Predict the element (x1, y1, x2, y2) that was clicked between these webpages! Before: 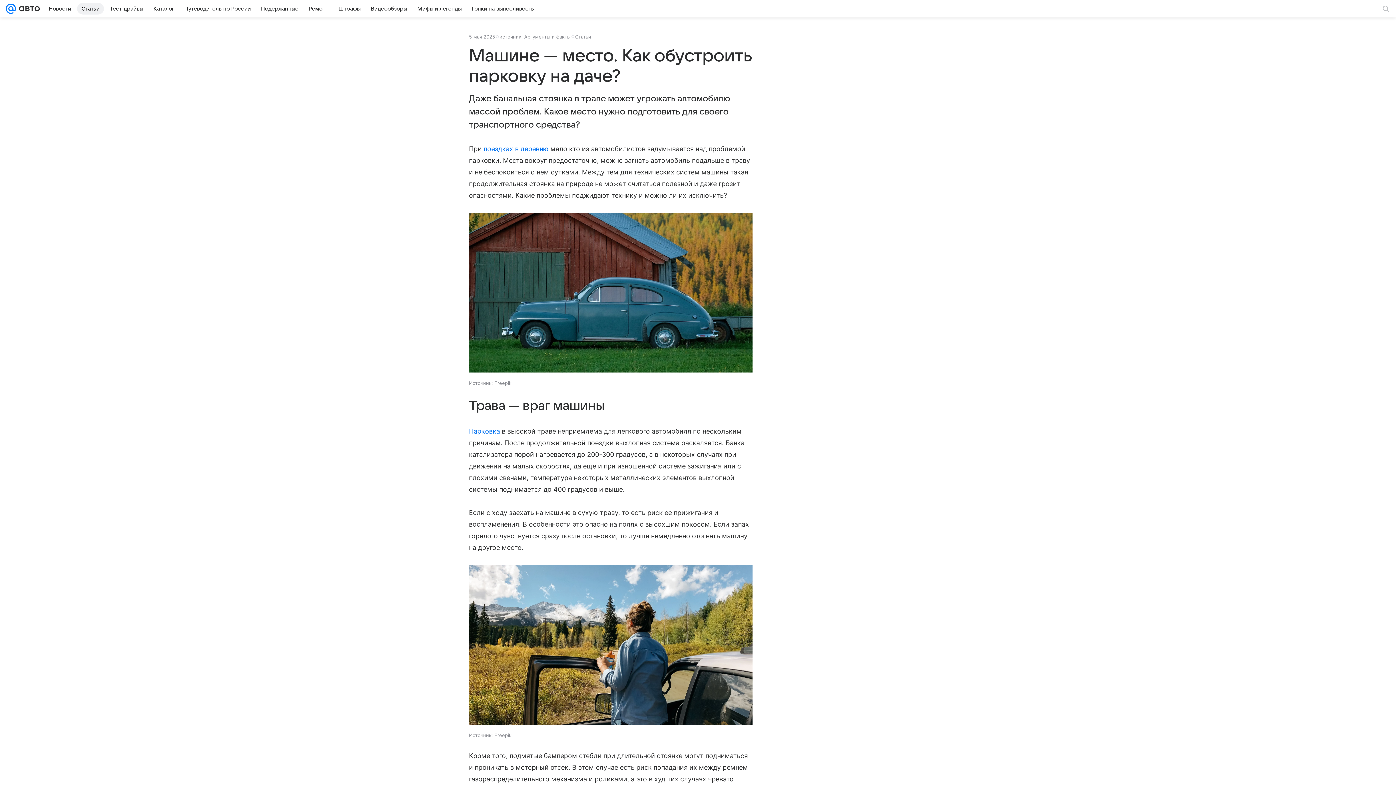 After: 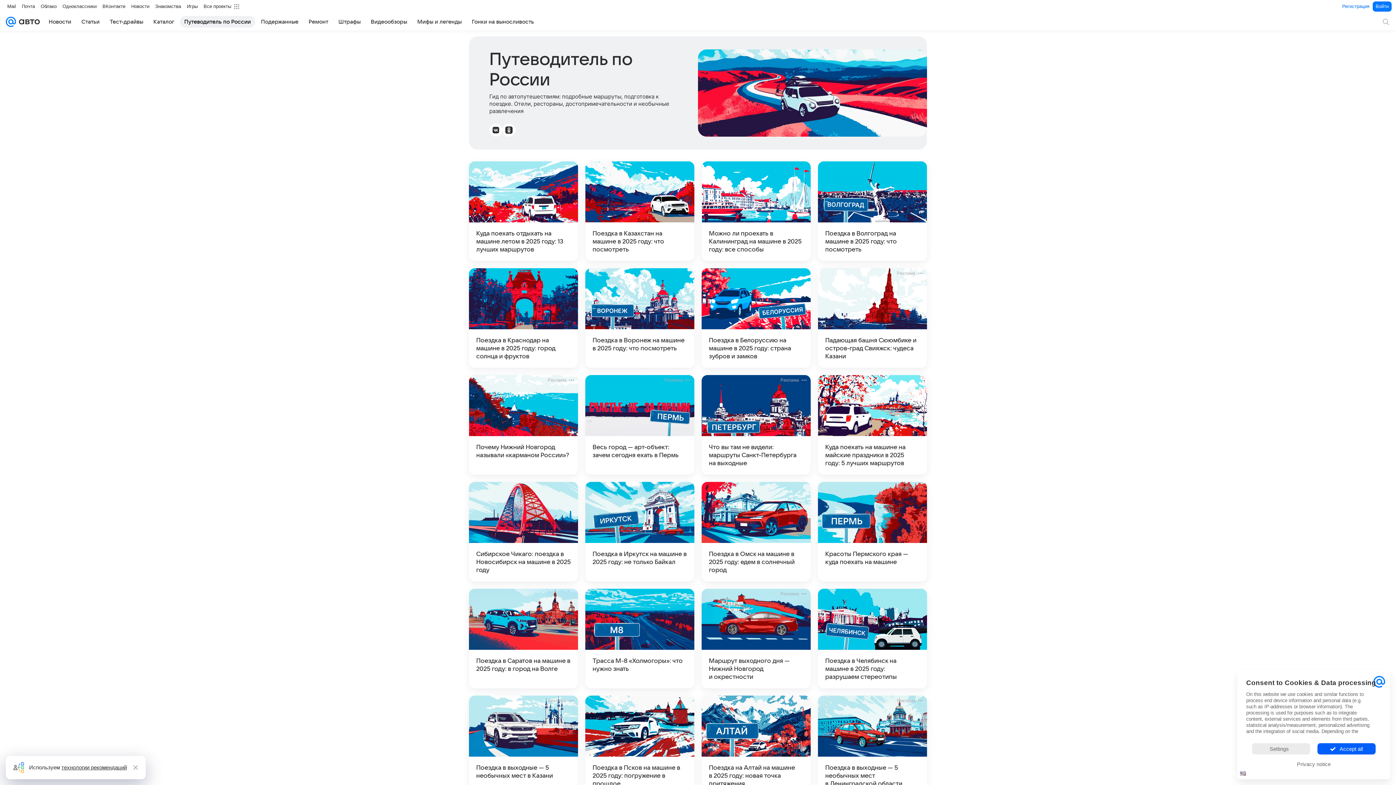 Action: bbox: (180, 2, 255, 14) label: Путеводитель по России